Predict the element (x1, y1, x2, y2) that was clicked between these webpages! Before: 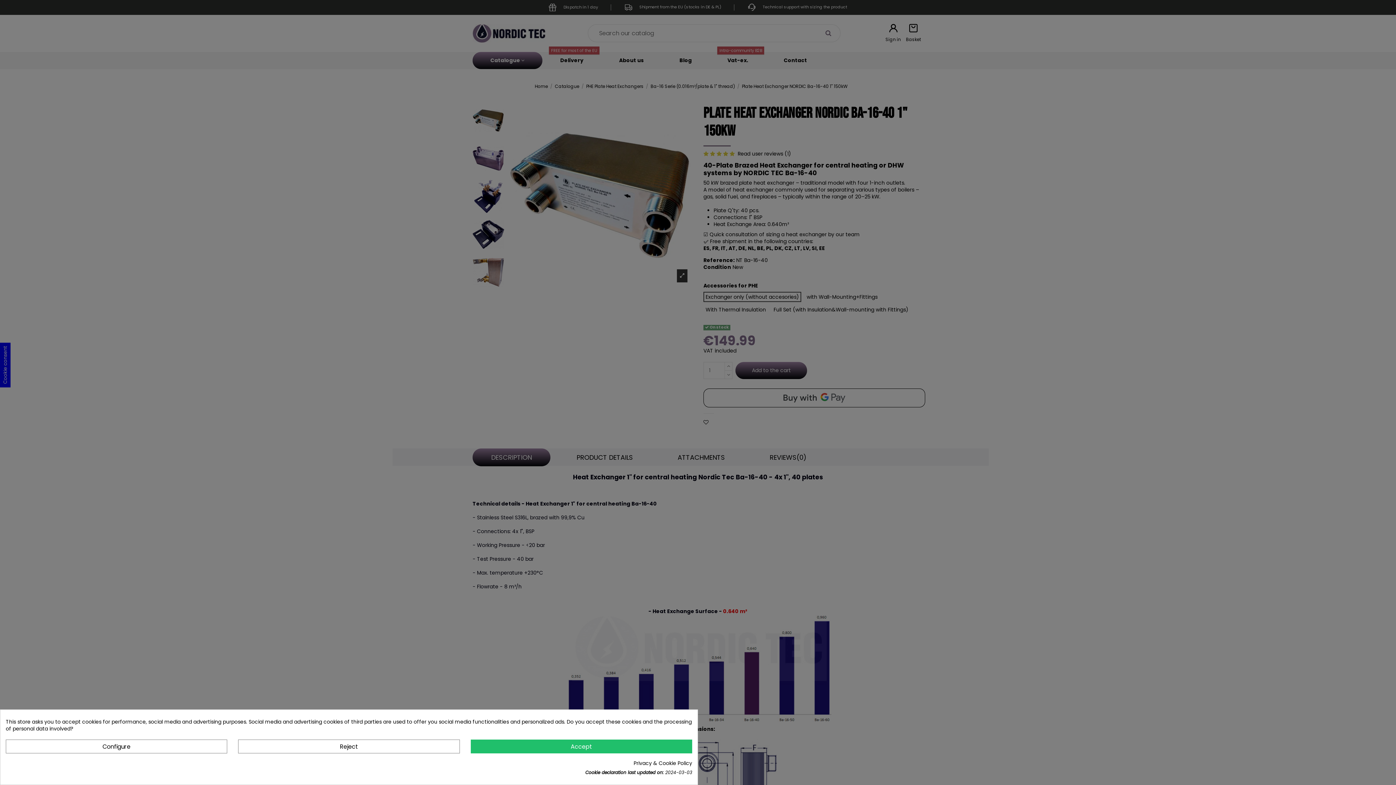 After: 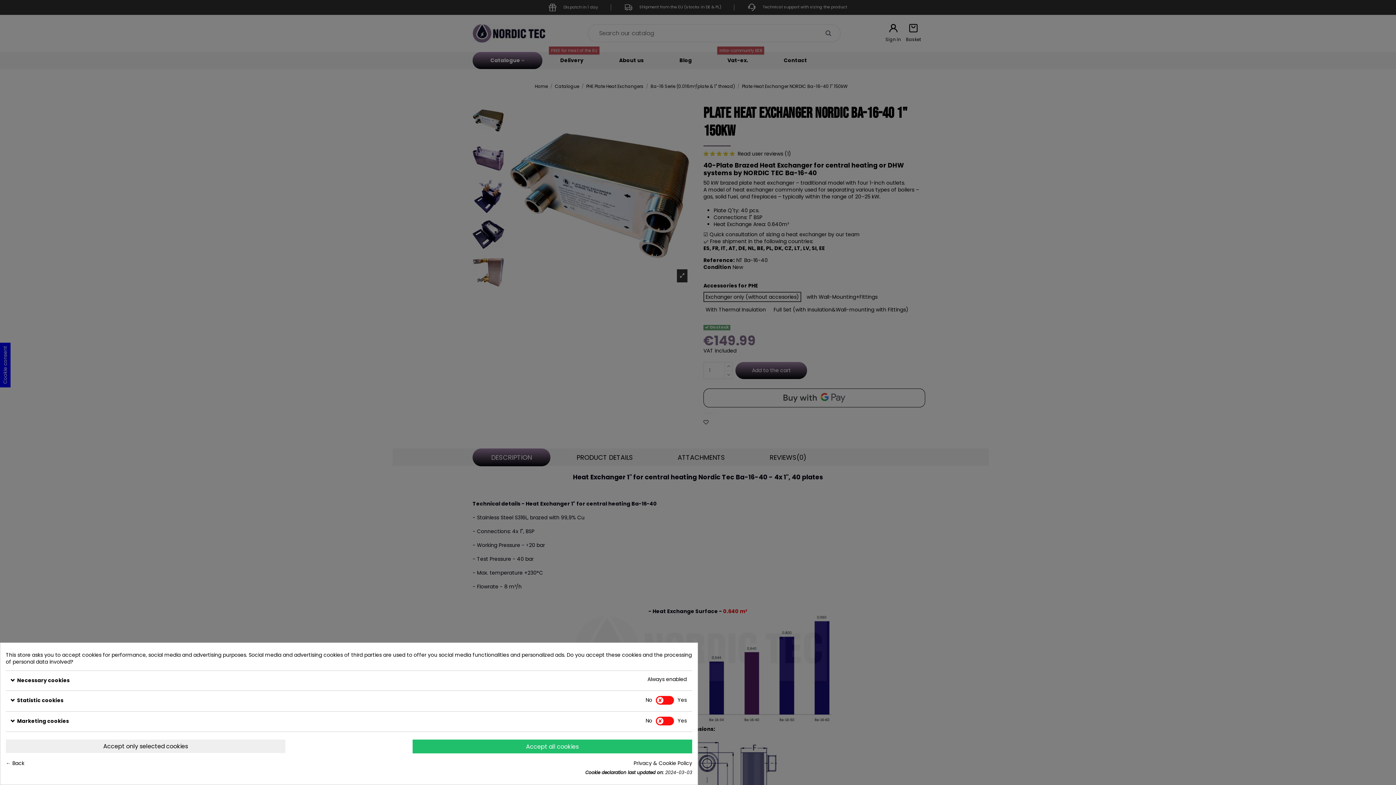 Action: label: Configure bbox: (5, 739, 227, 753)